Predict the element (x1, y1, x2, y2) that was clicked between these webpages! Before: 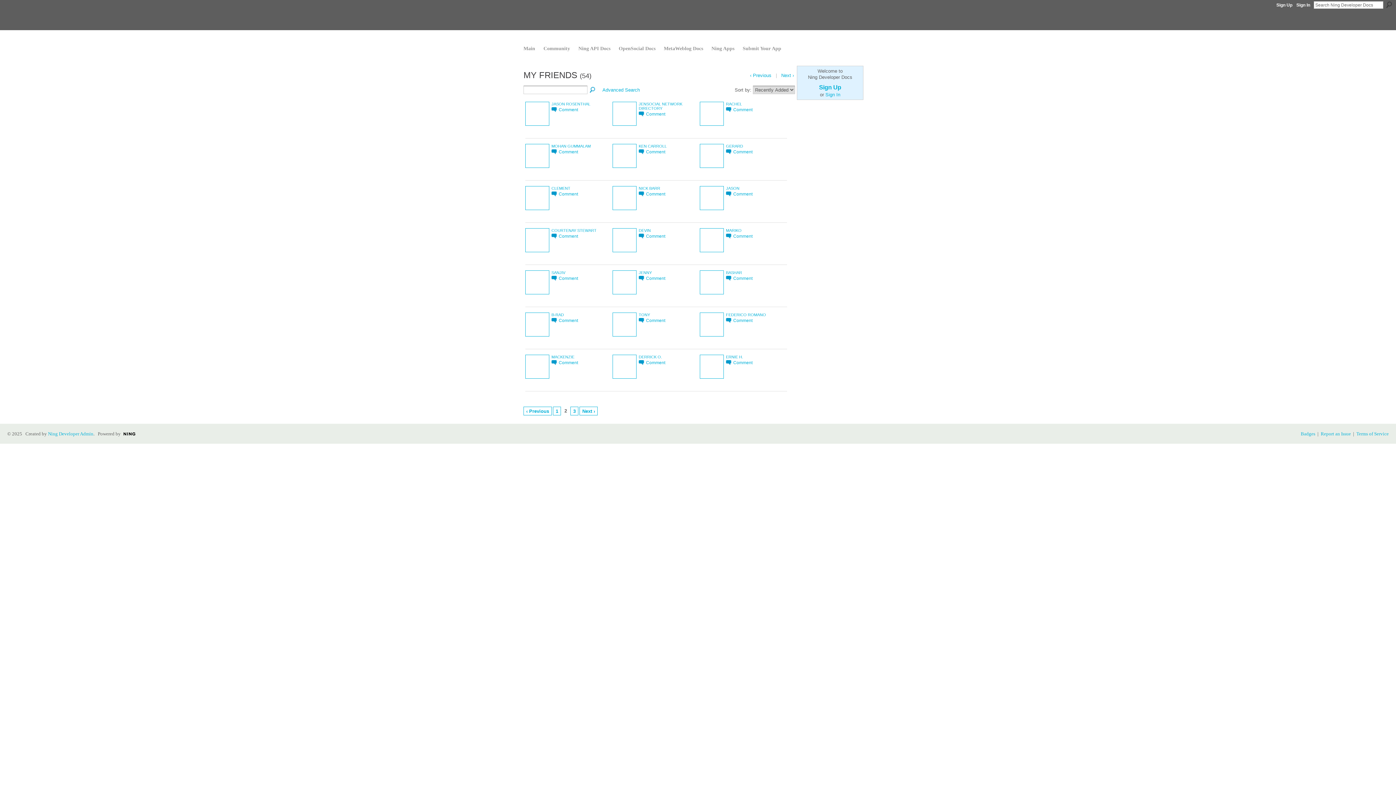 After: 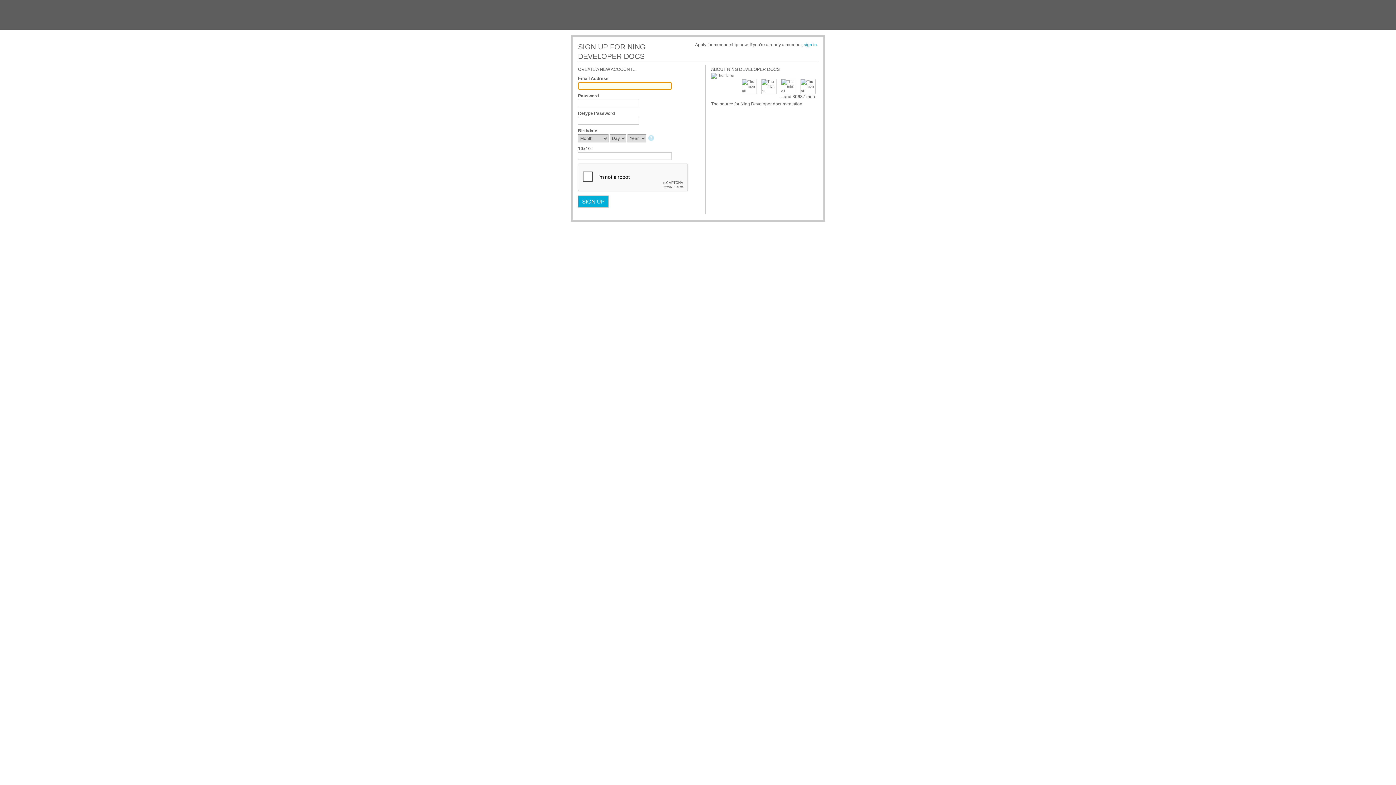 Action: bbox: (726, 360, 752, 365) label: Comment